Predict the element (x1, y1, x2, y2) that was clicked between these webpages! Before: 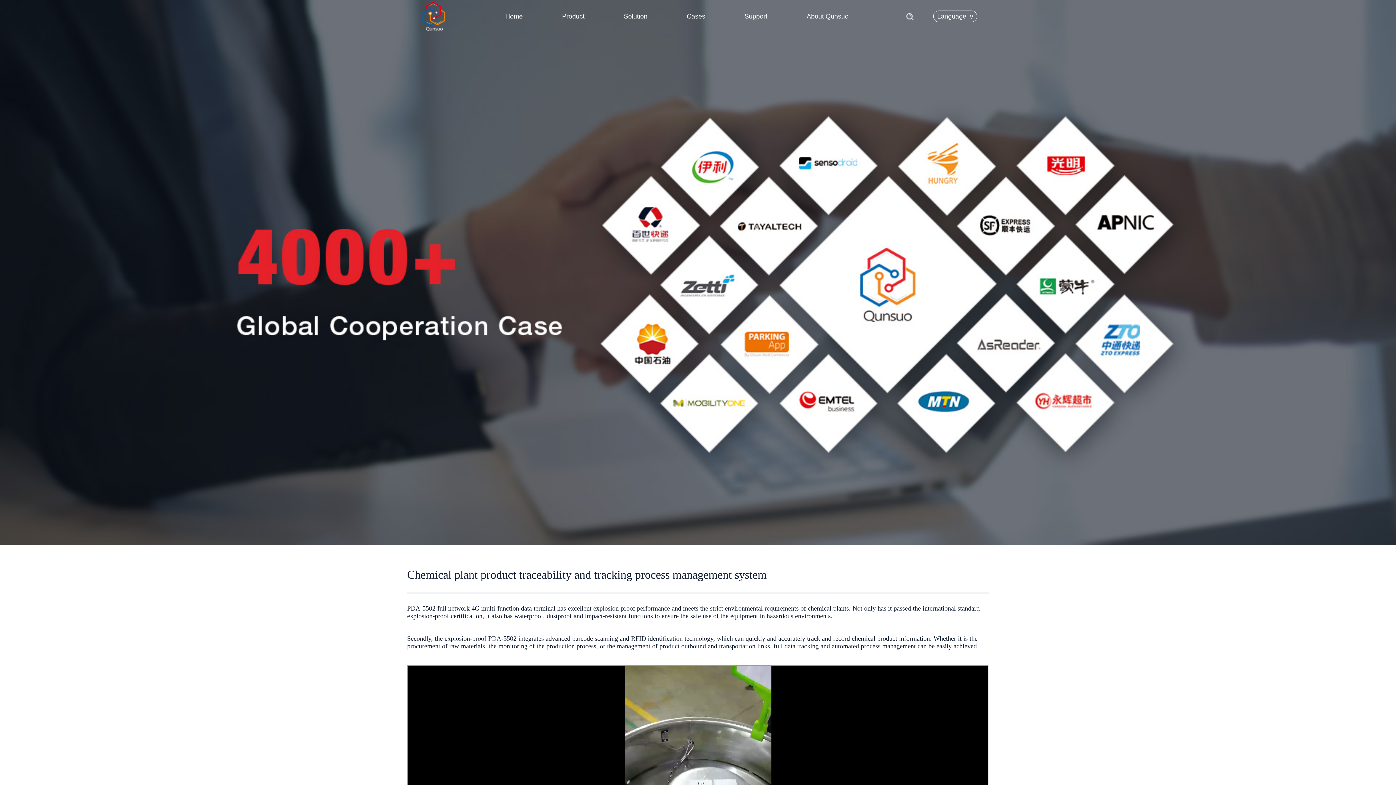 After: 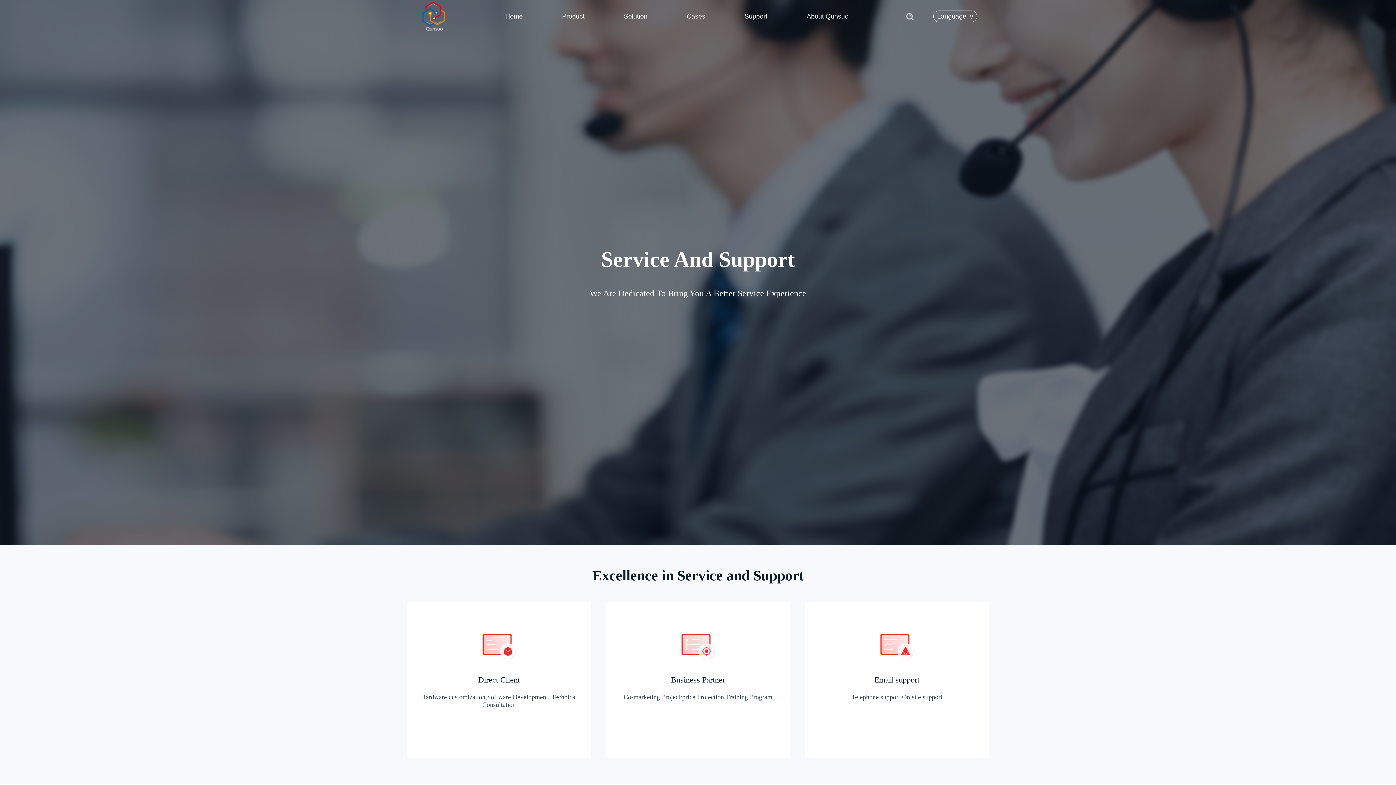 Action: label: Support bbox: (744, 0, 767, 32)